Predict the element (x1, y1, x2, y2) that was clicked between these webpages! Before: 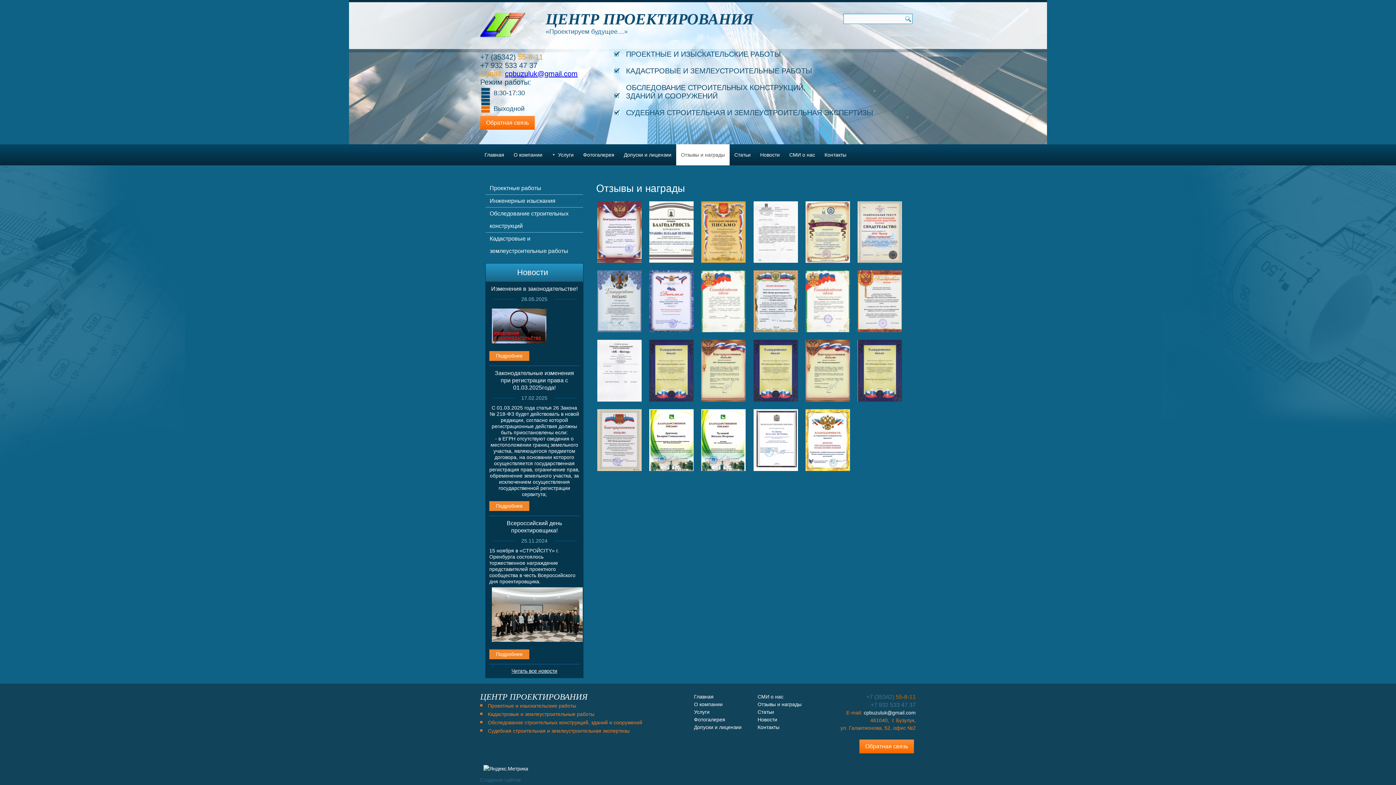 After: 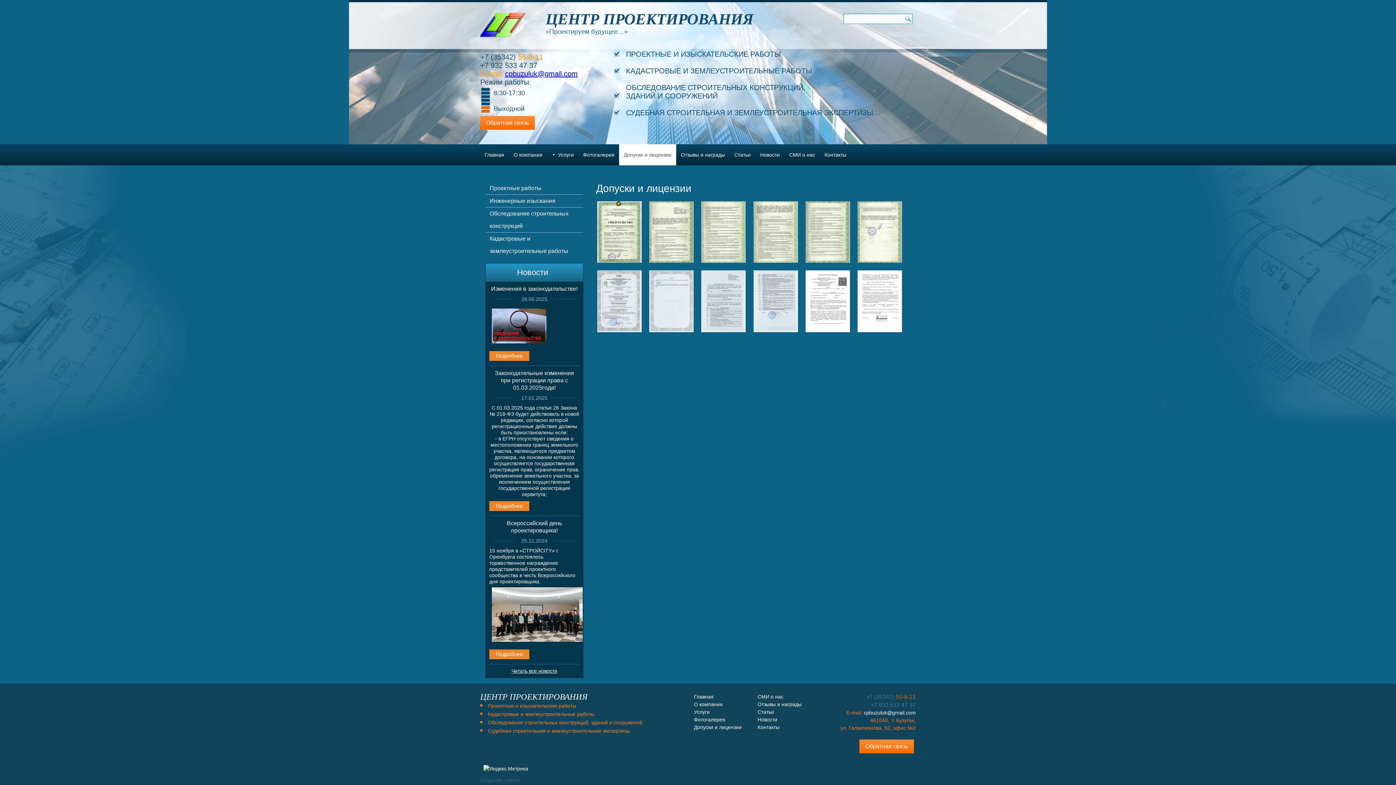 Action: bbox: (619, 144, 676, 165) label: Допуски и лицензии